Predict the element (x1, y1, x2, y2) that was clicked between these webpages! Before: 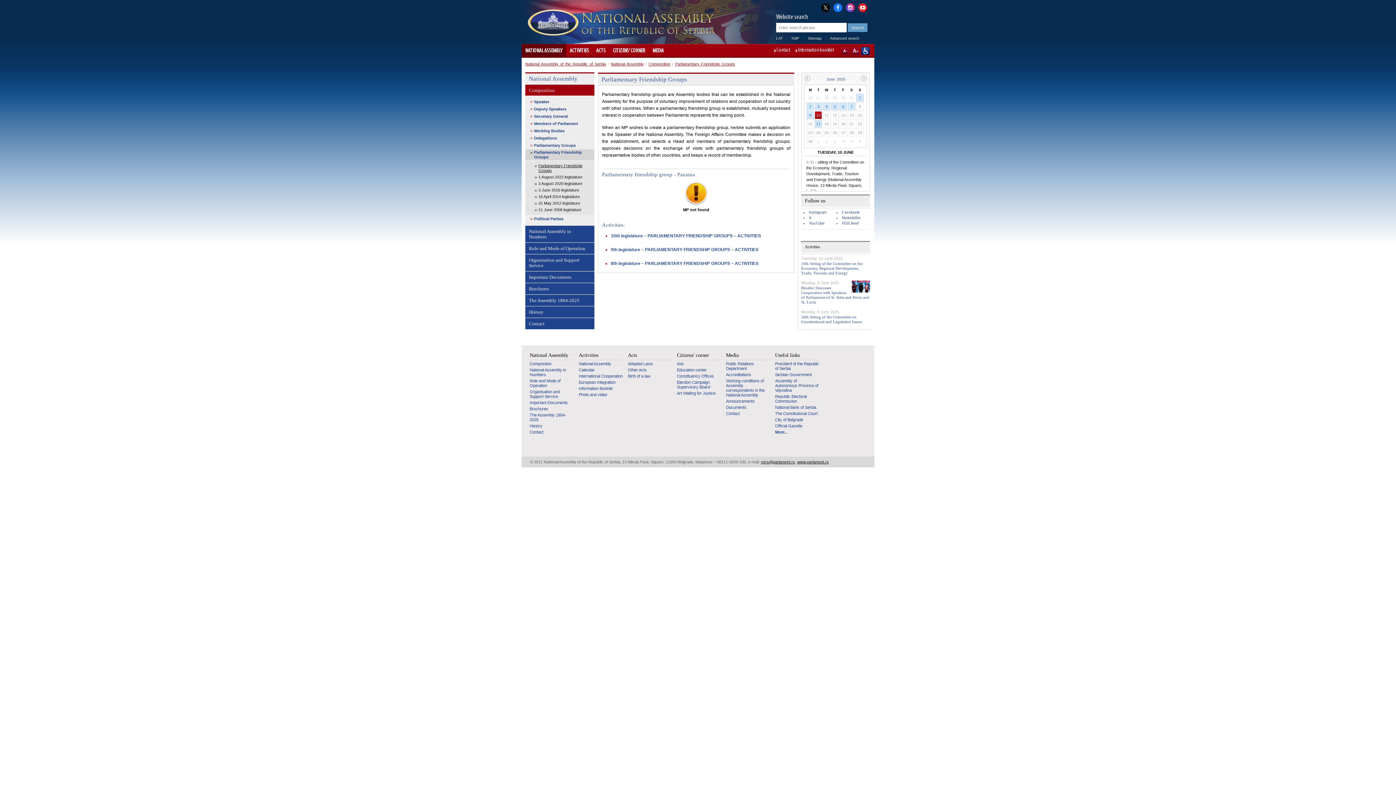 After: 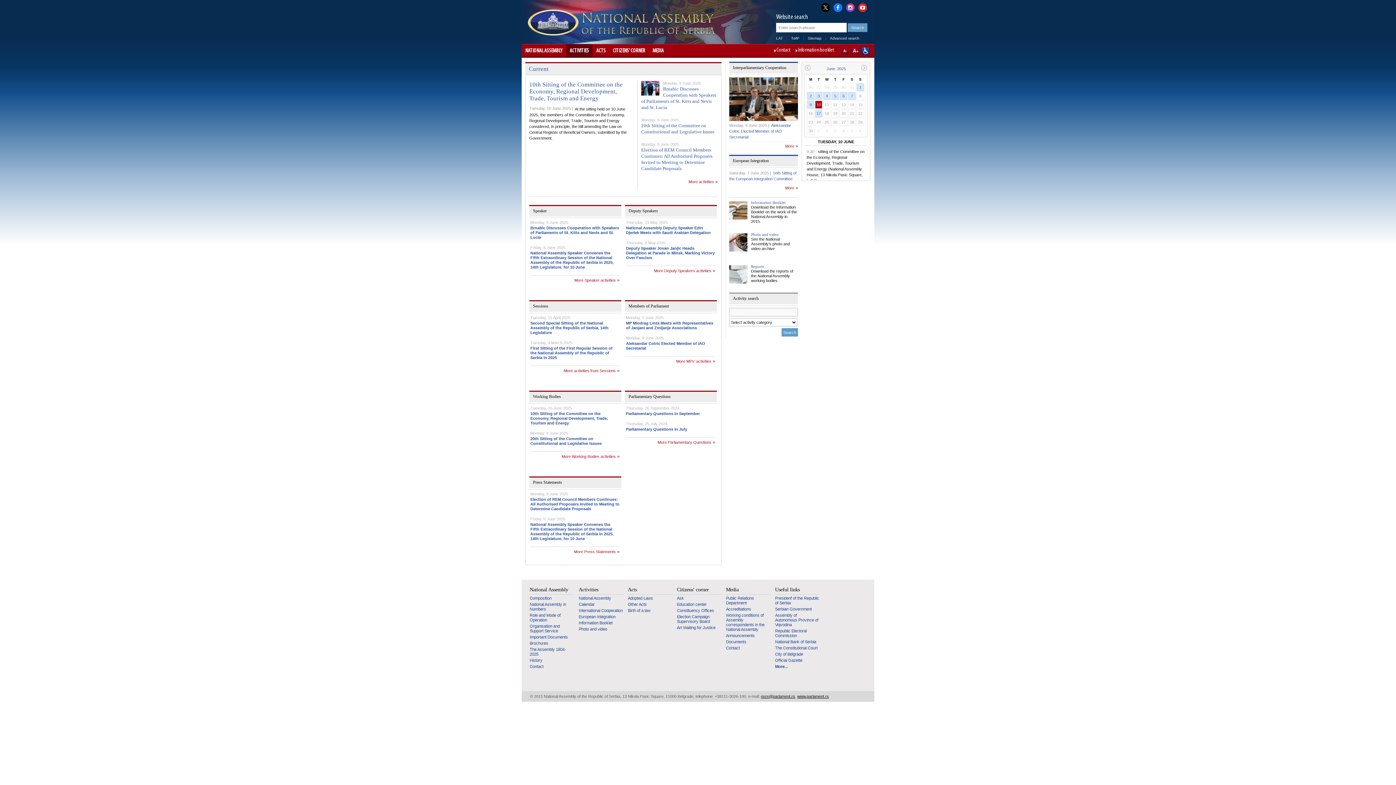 Action: label: Activities bbox: (578, 352, 622, 360)